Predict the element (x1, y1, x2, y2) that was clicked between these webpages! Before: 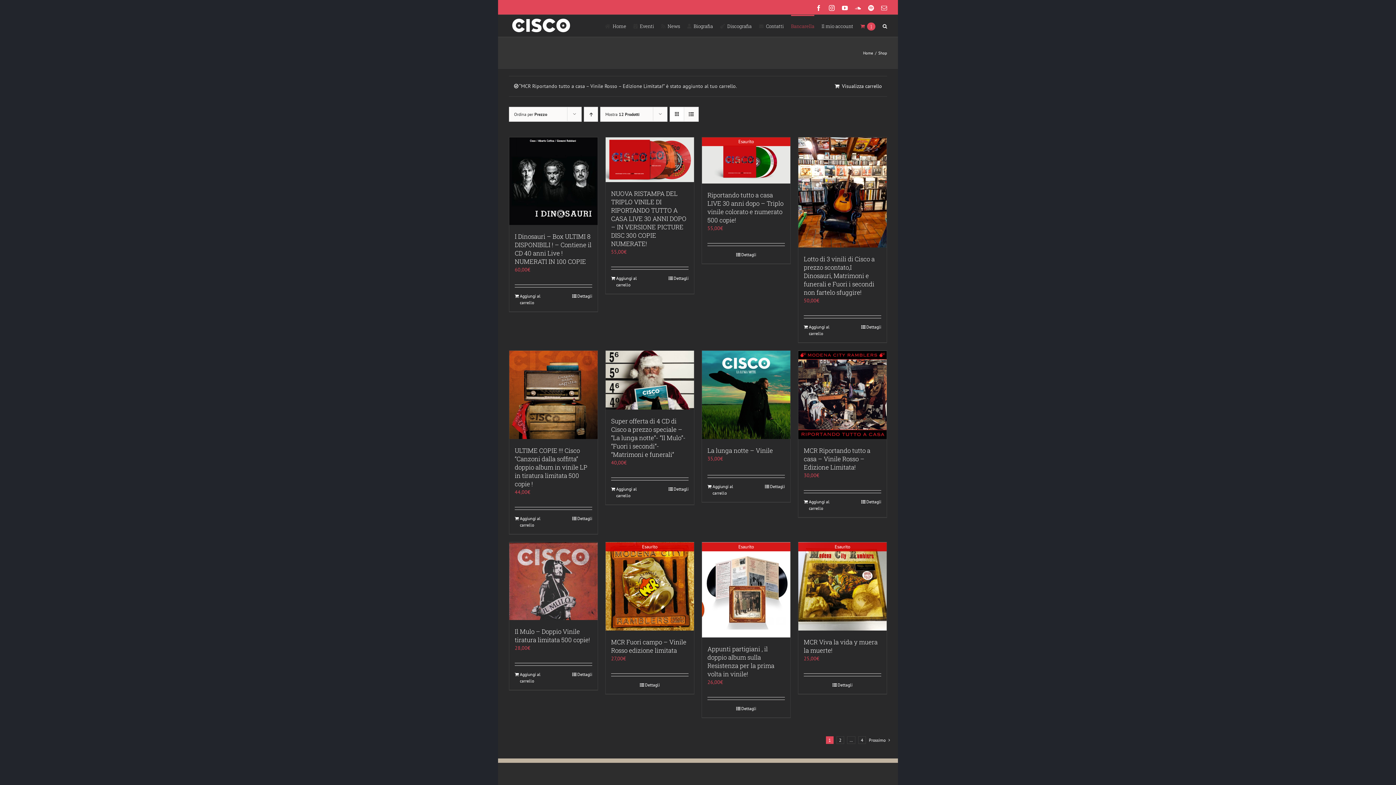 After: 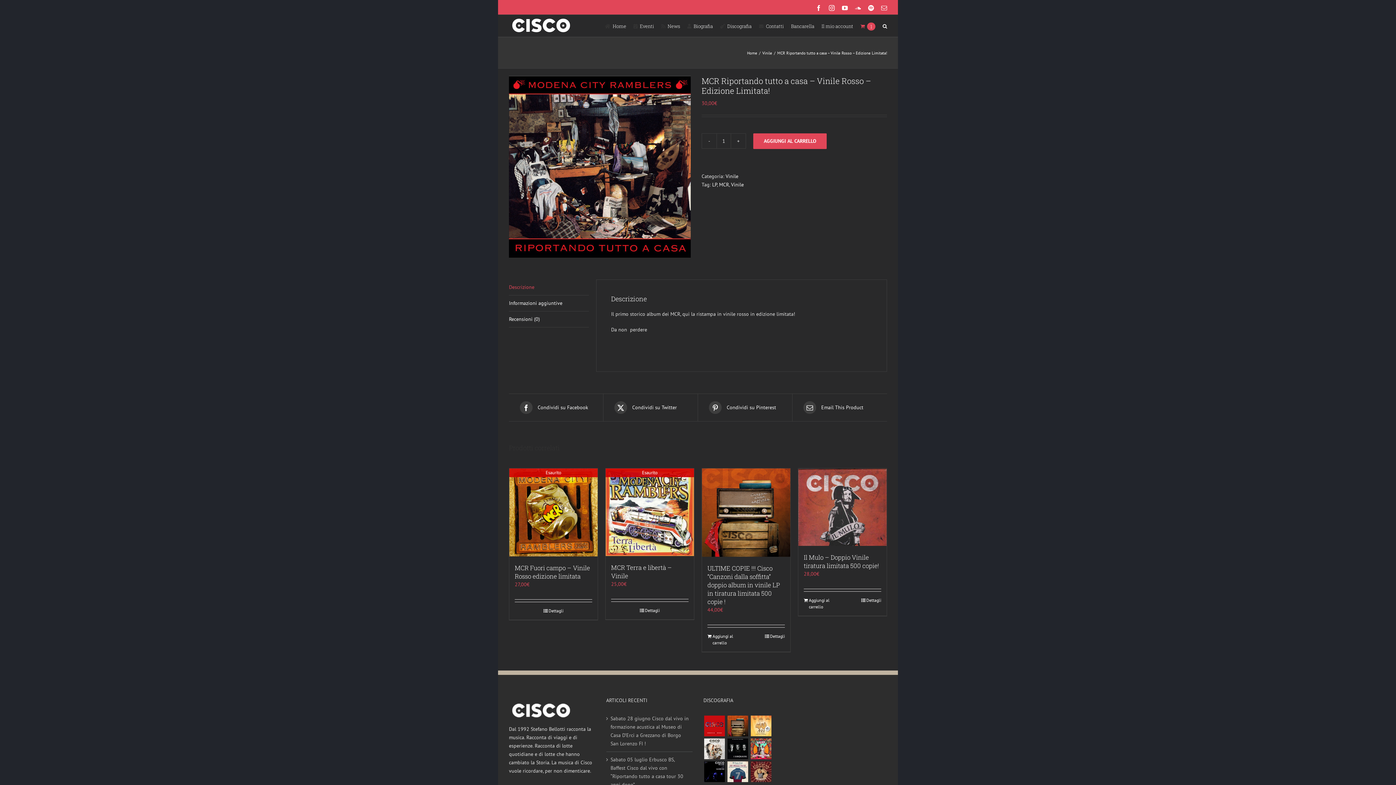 Action: bbox: (798, 351, 886, 439) label: MCR Riportando tutto a casa – Vinile Rosso – Edizione Limitata!